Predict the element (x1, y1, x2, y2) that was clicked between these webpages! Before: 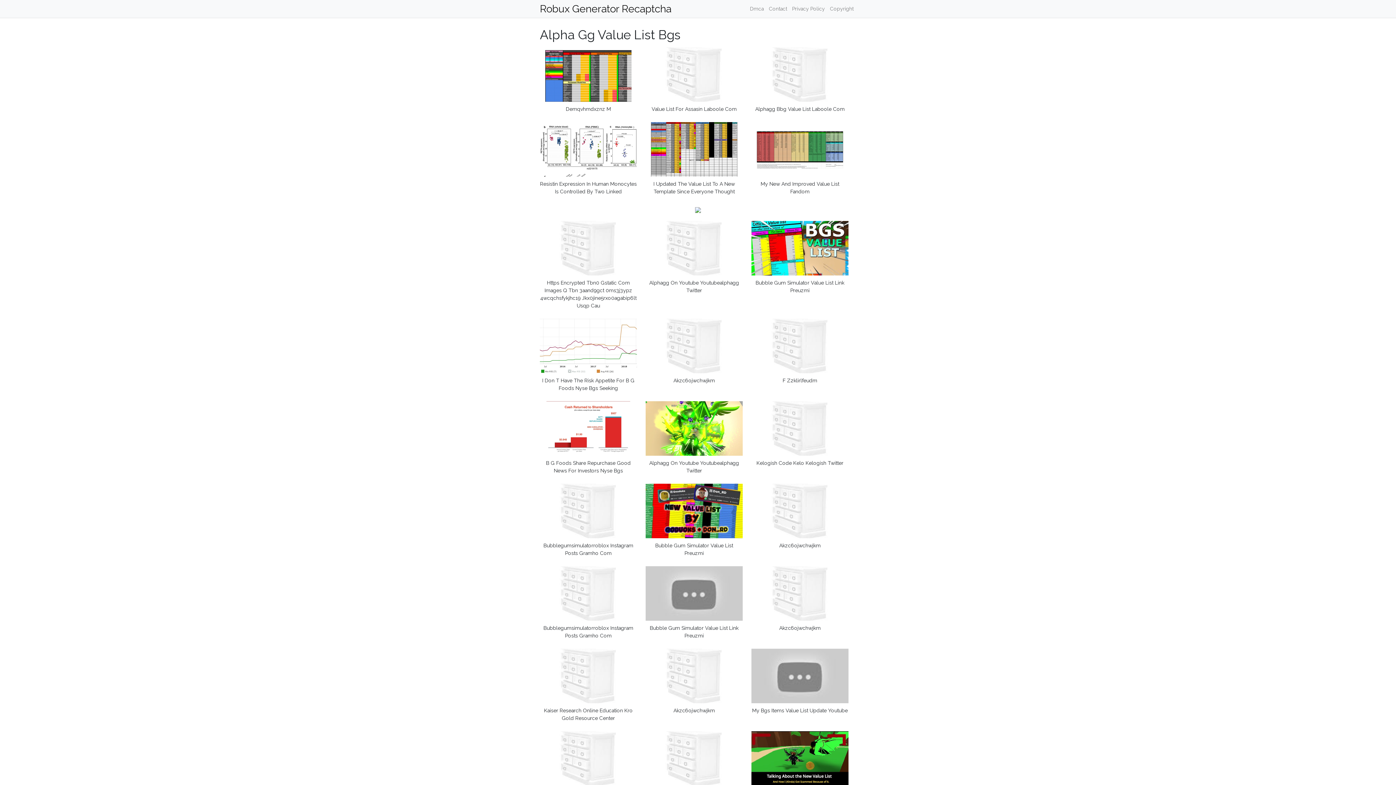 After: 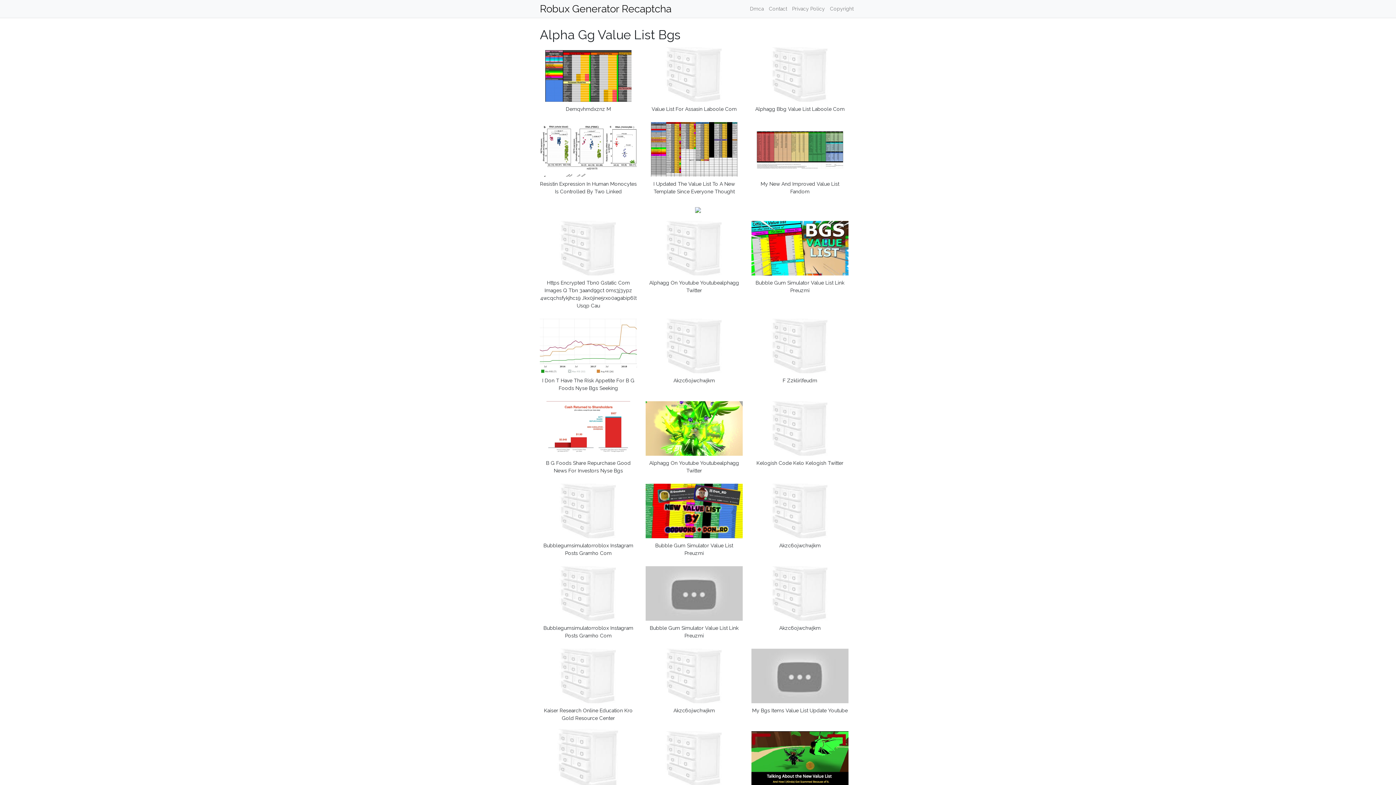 Action: bbox: (540, 757, 637, 763)